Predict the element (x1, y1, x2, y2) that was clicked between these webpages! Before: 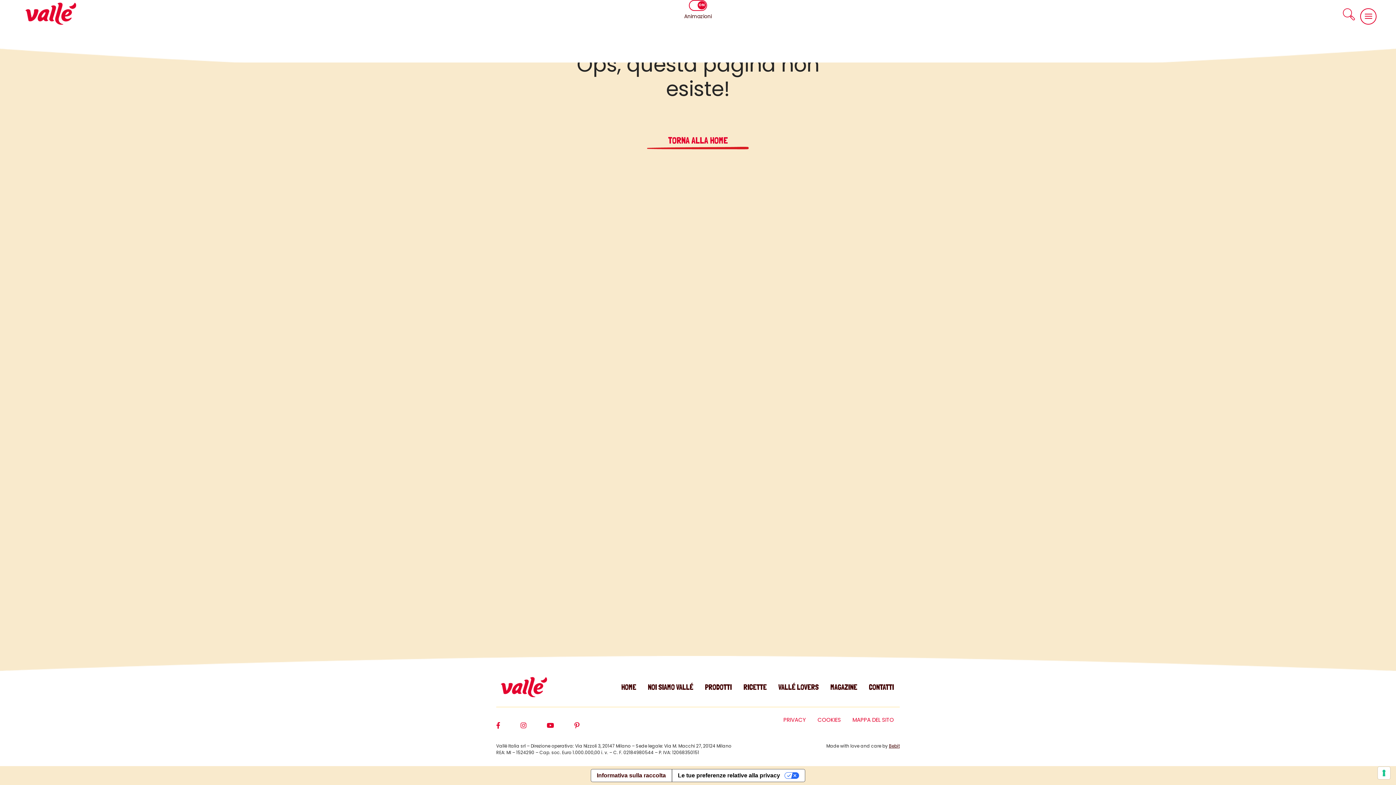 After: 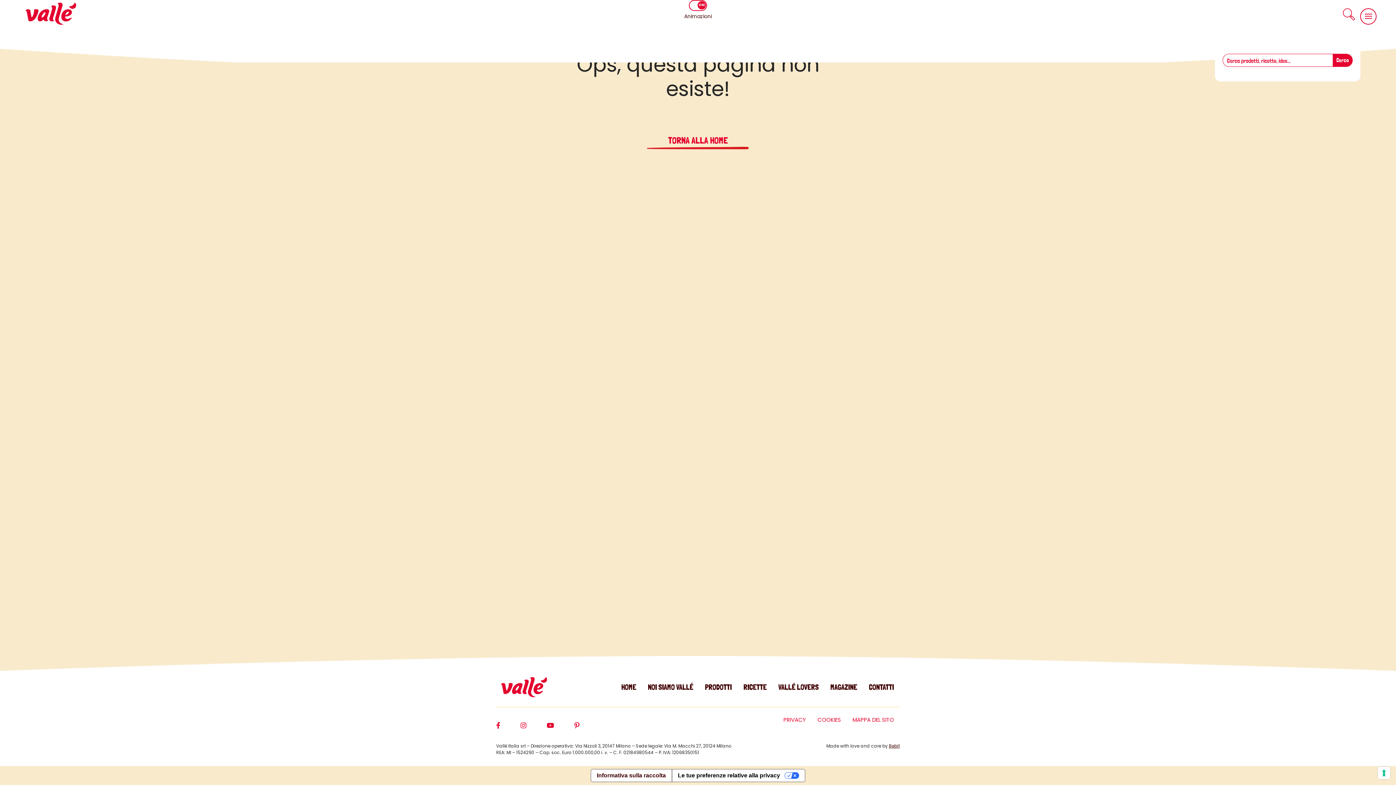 Action: bbox: (1333, 5, 1365, 22)